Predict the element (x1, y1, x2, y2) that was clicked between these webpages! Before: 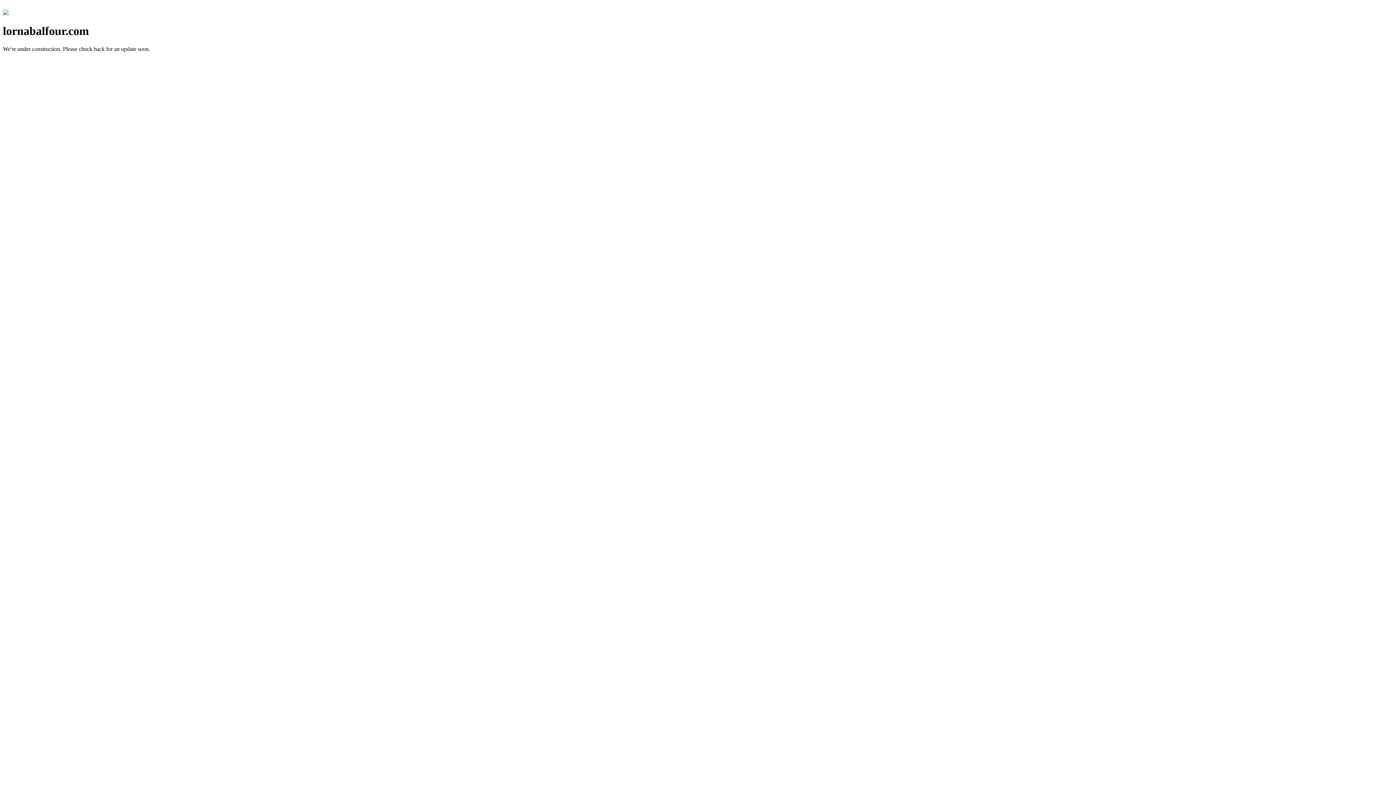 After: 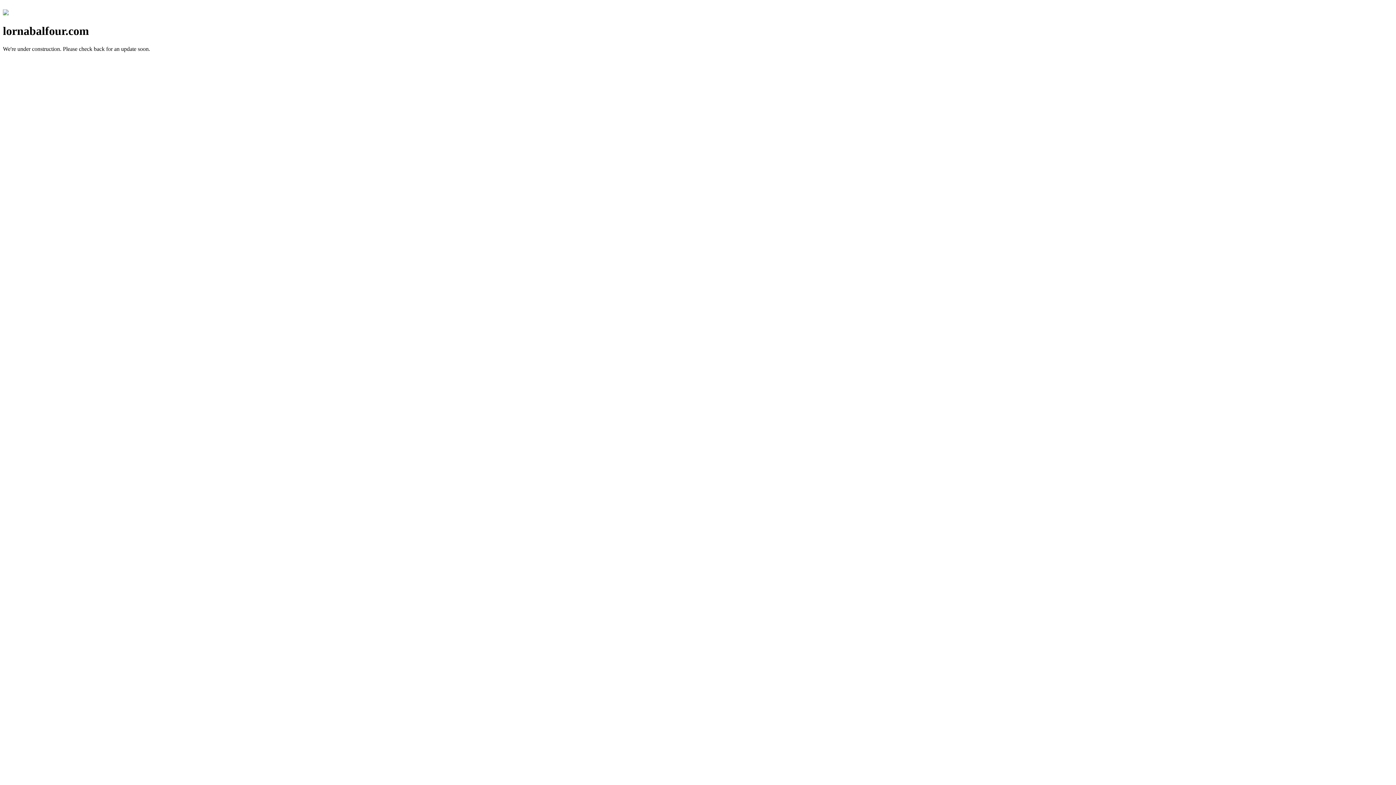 Action: bbox: (2, 10, 8, 16)